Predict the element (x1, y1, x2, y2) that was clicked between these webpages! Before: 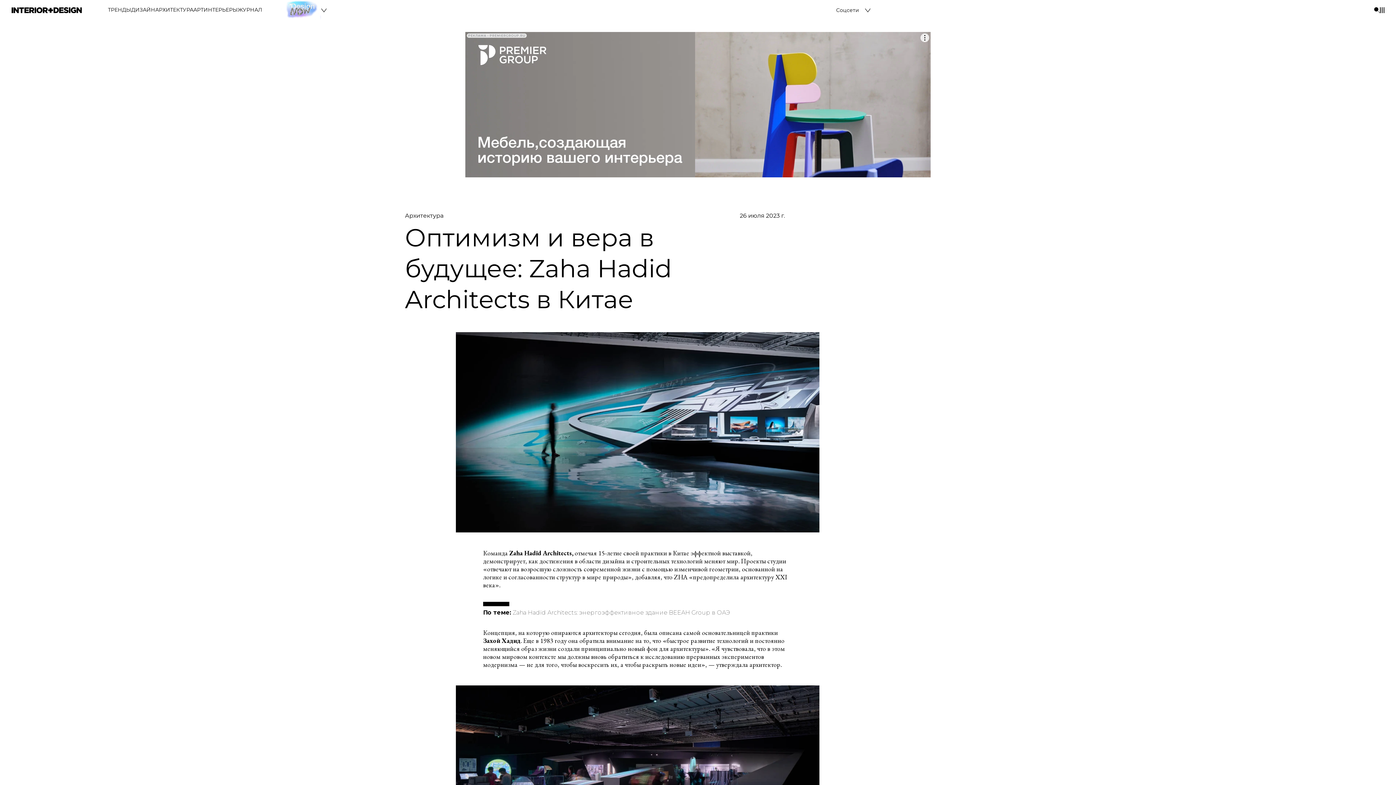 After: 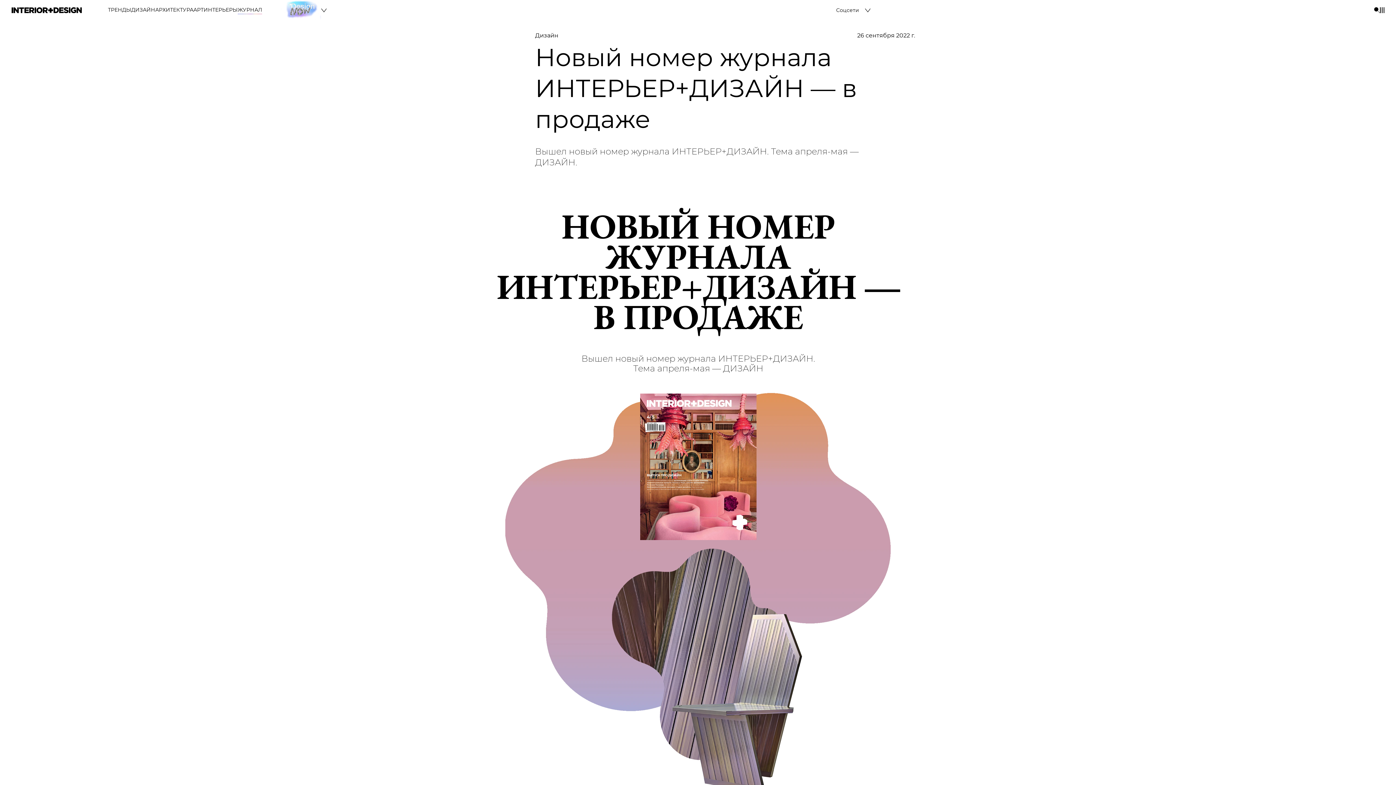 Action: bbox: (237, 6, 262, 13) label: ЖУРНАЛ